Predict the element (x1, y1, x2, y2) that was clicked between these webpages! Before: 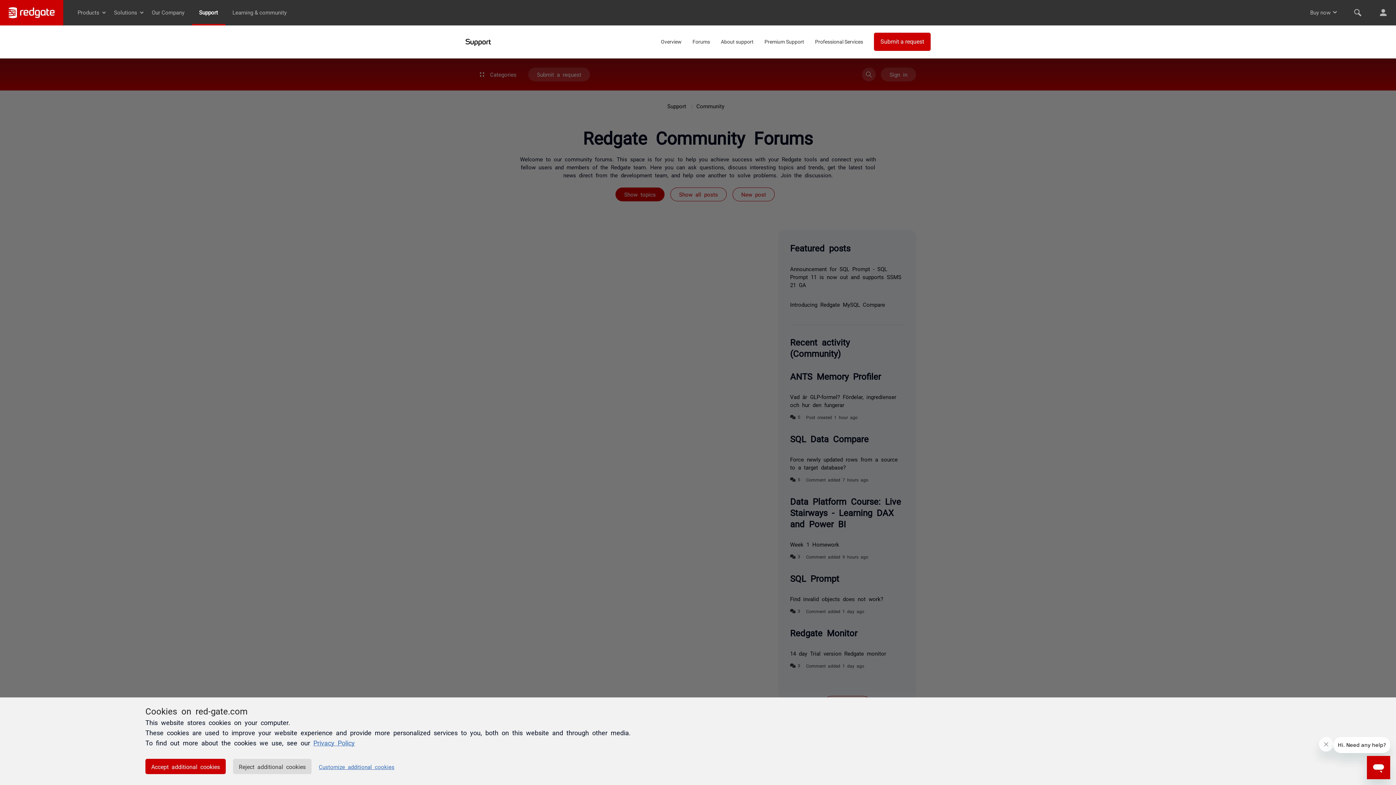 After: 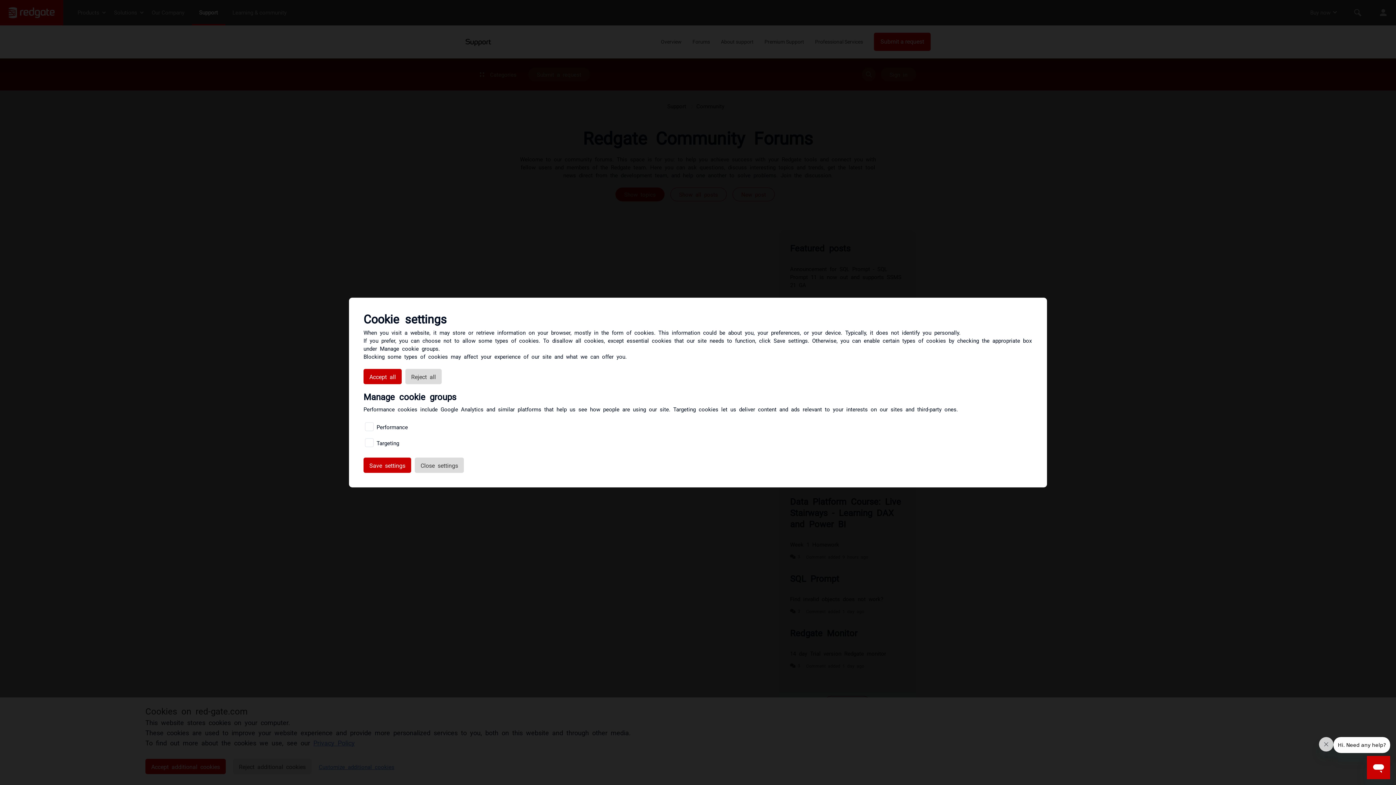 Action: label: Customize additional cookies bbox: (318, 764, 394, 770)